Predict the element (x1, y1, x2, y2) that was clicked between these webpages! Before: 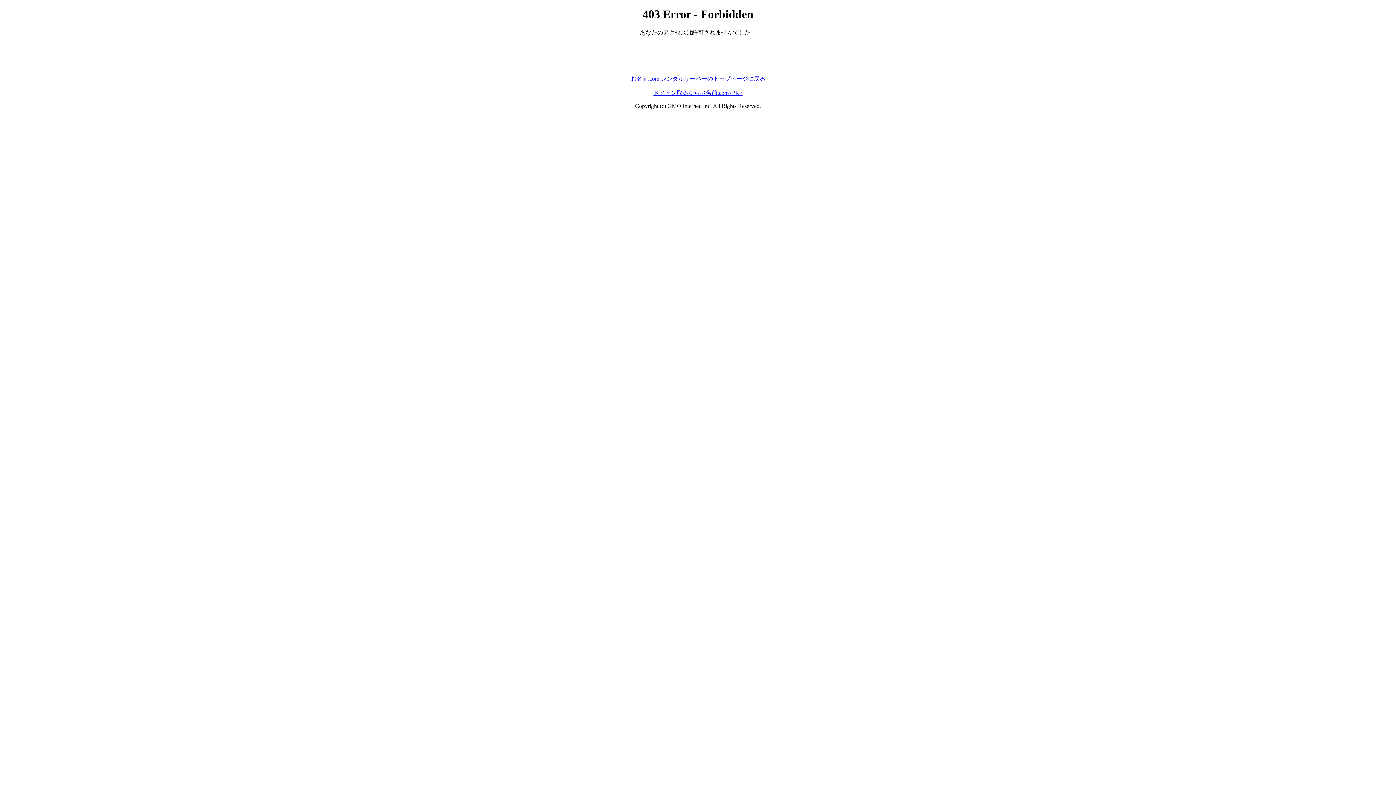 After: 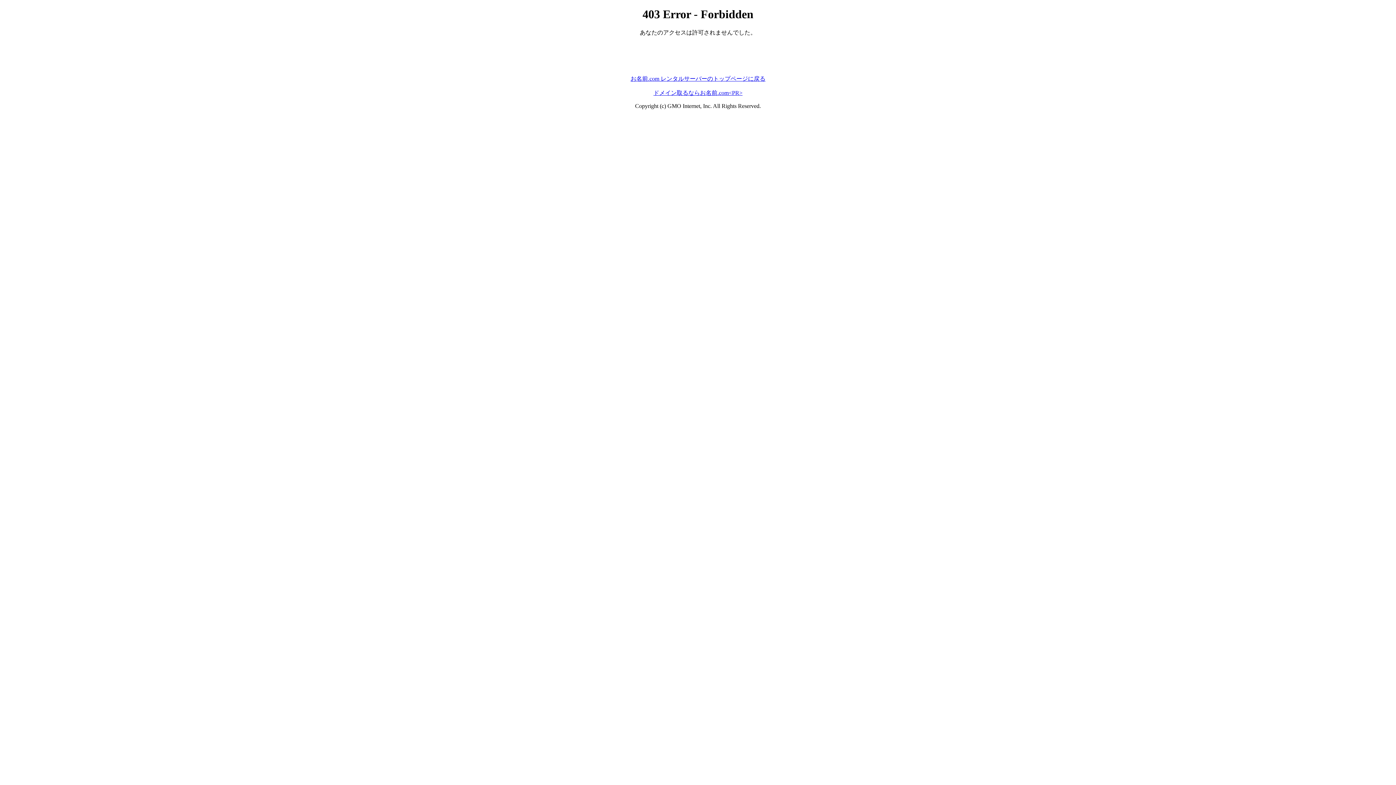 Action: label: ドメイン取るならお名前.com<PR> bbox: (653, 89, 742, 95)